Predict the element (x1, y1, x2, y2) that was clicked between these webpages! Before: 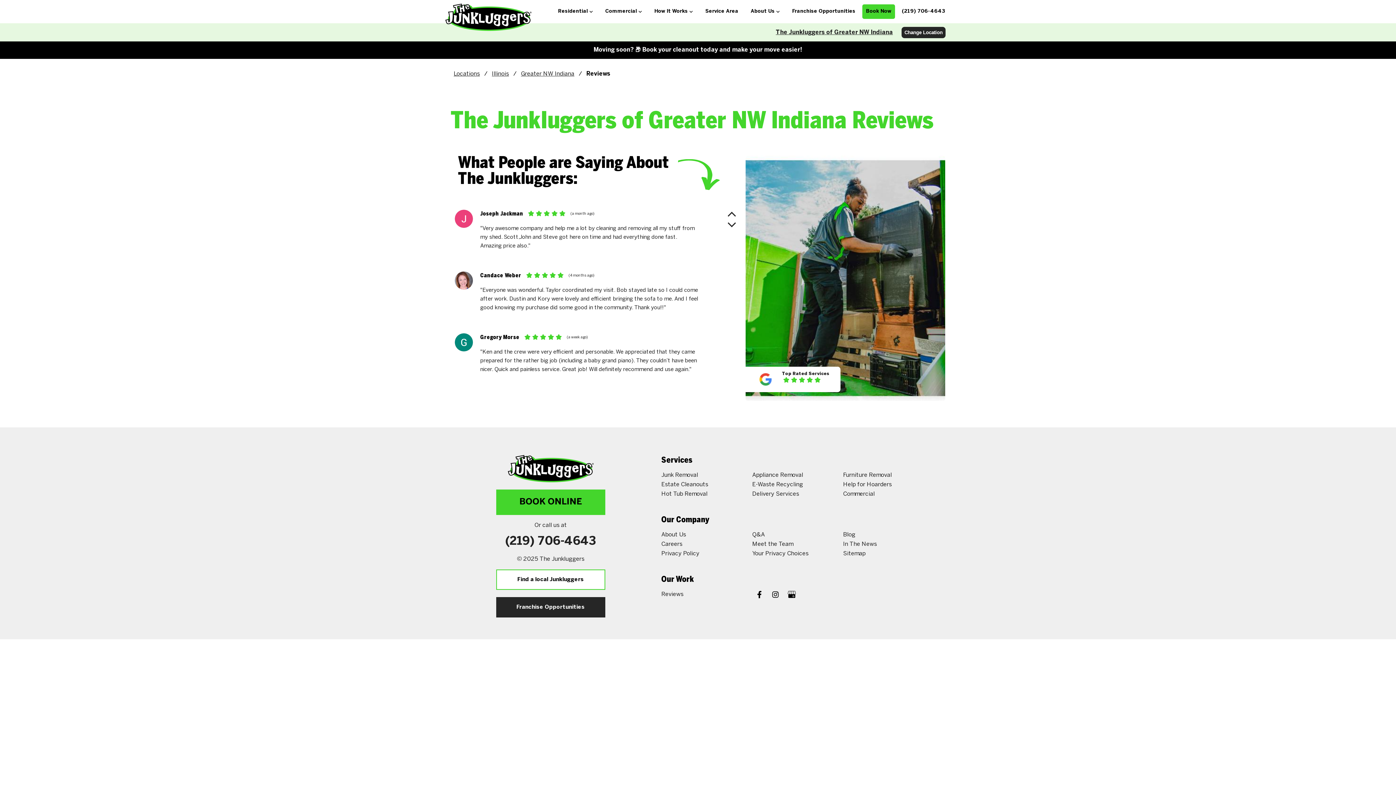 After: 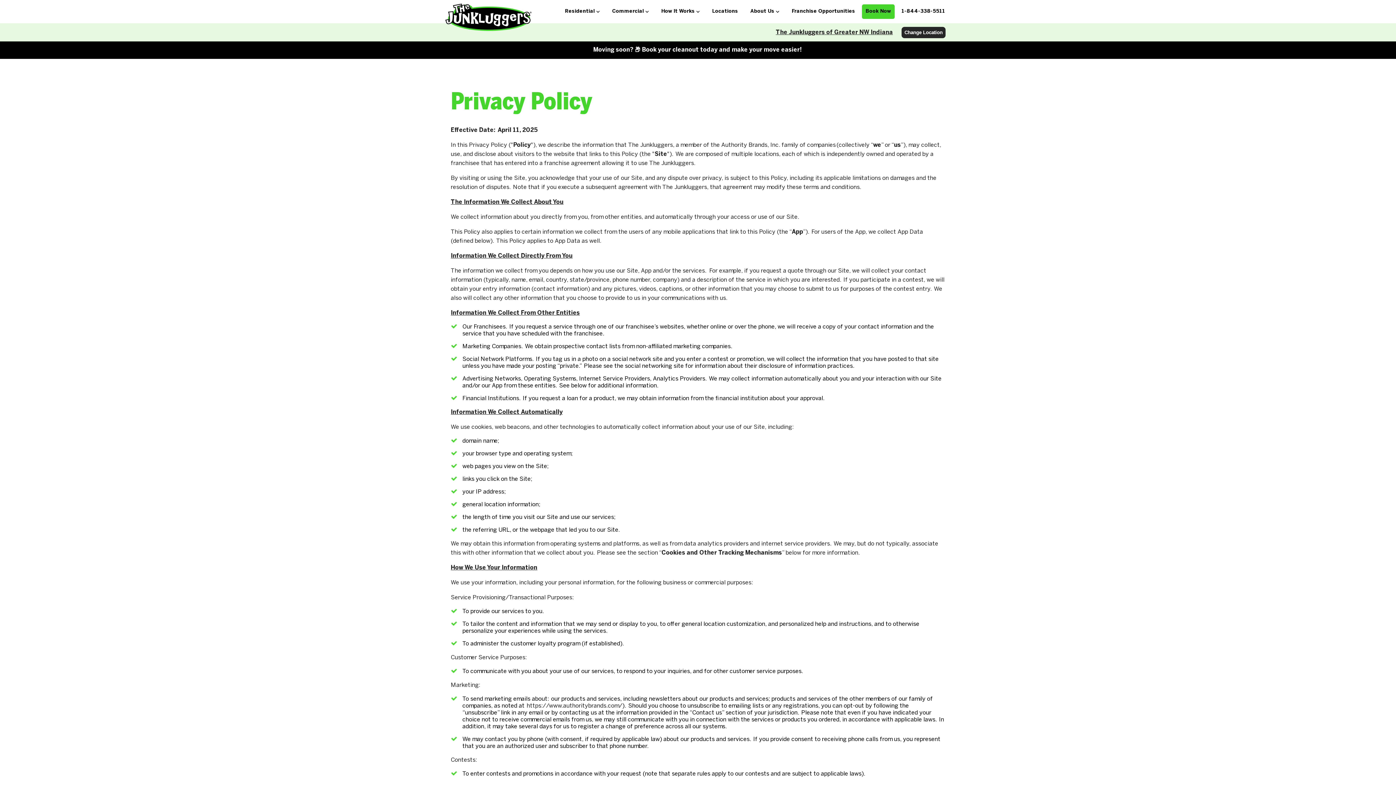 Action: label: Privacy Policy bbox: (661, 550, 699, 557)